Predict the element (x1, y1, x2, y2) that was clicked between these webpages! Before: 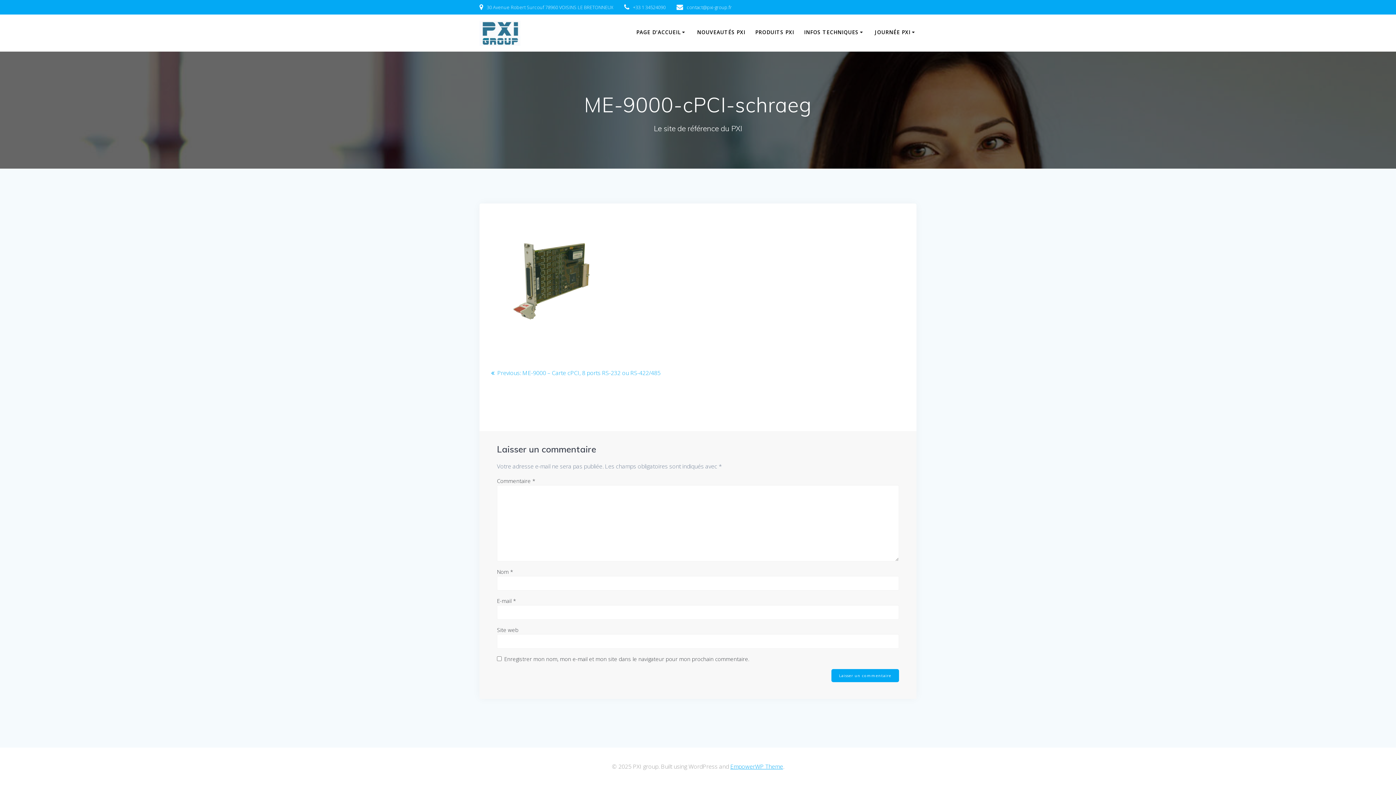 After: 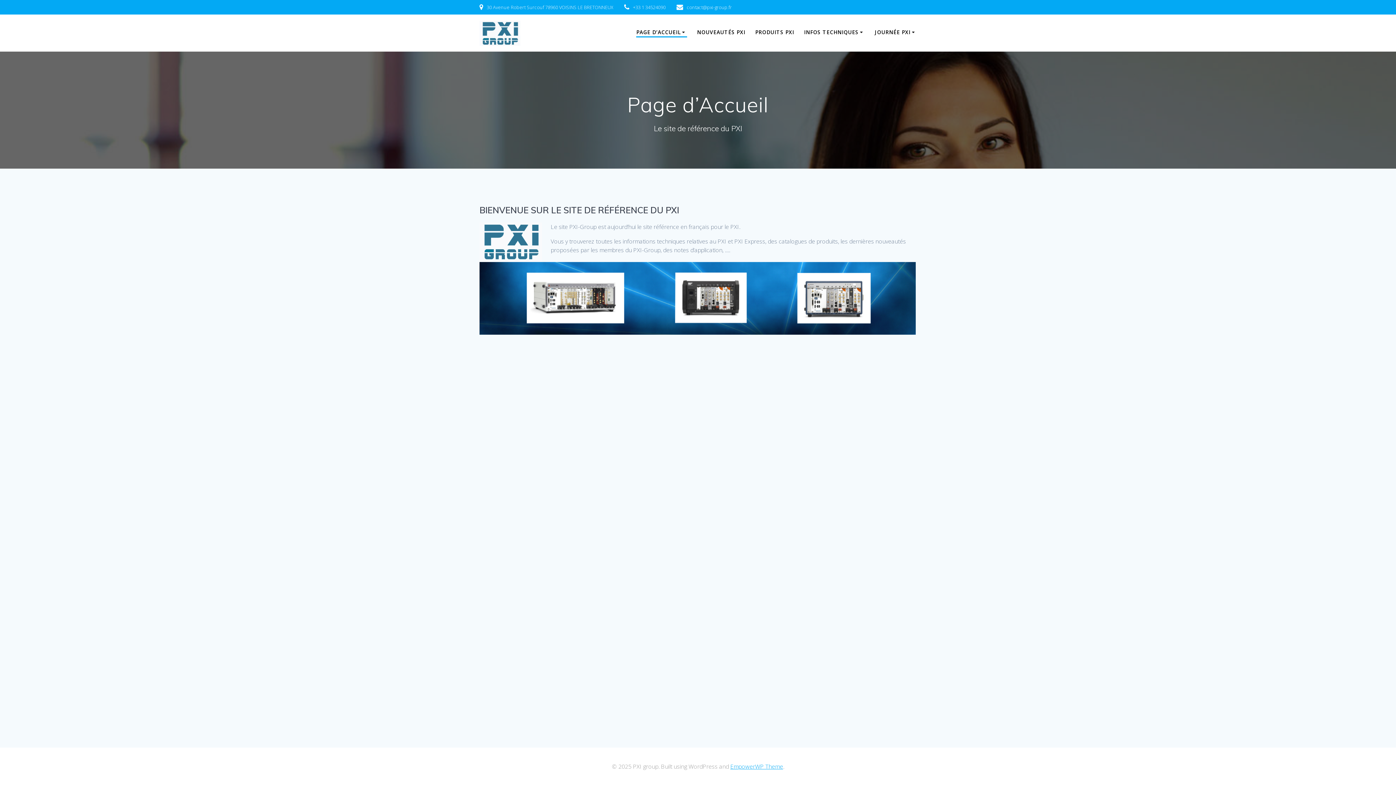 Action: bbox: (636, 28, 687, 37) label: PAGE D’ACCUEIL